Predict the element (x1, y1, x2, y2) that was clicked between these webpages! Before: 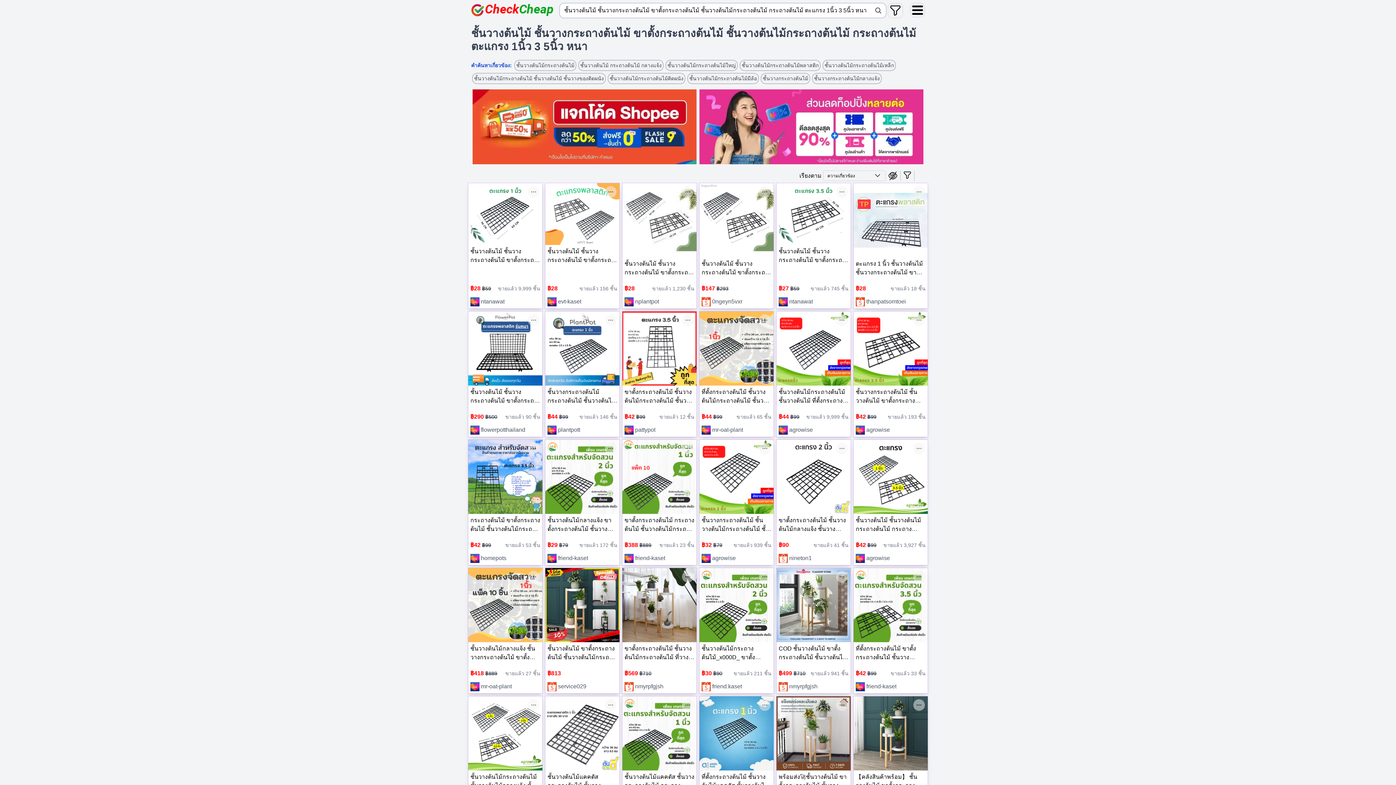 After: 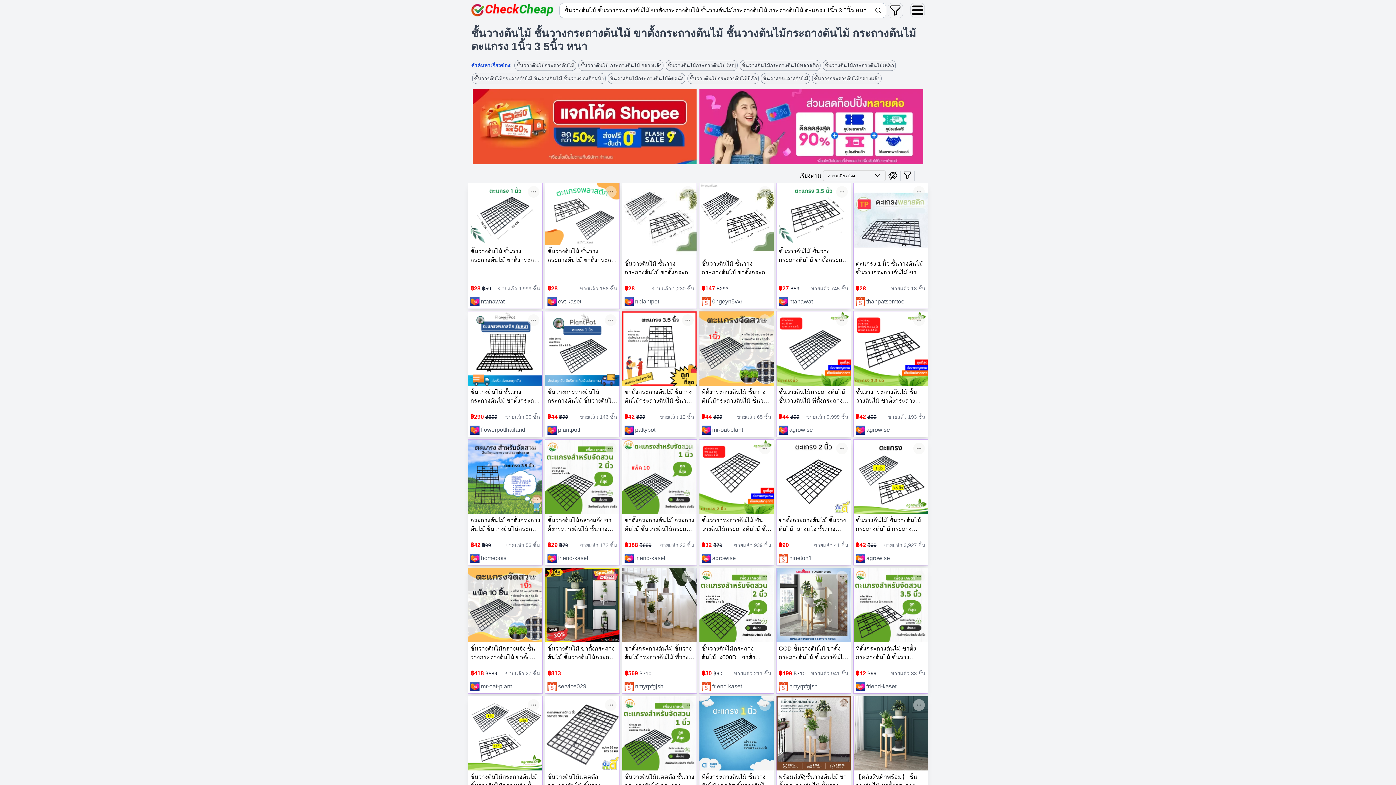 Action: bbox: (558, 683, 586, 689) label: service029